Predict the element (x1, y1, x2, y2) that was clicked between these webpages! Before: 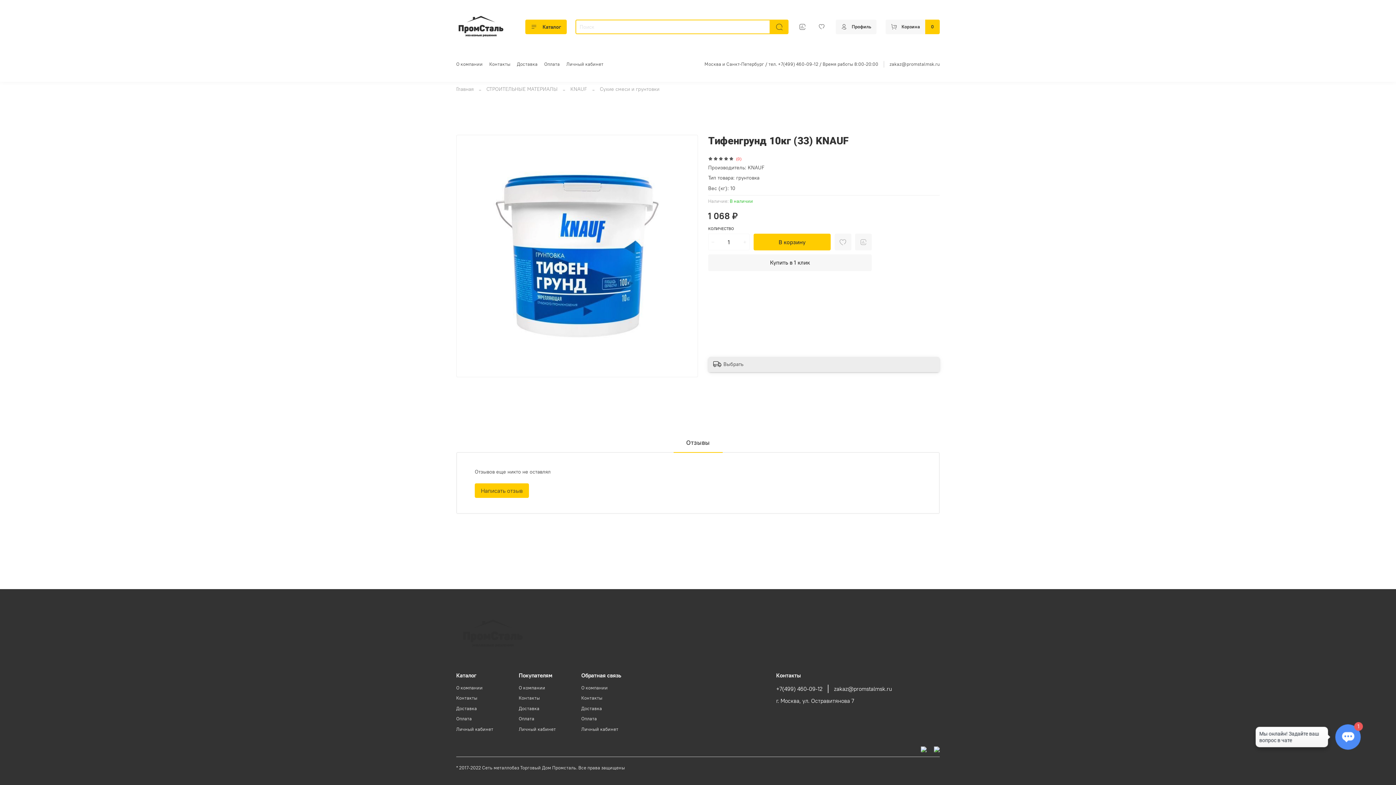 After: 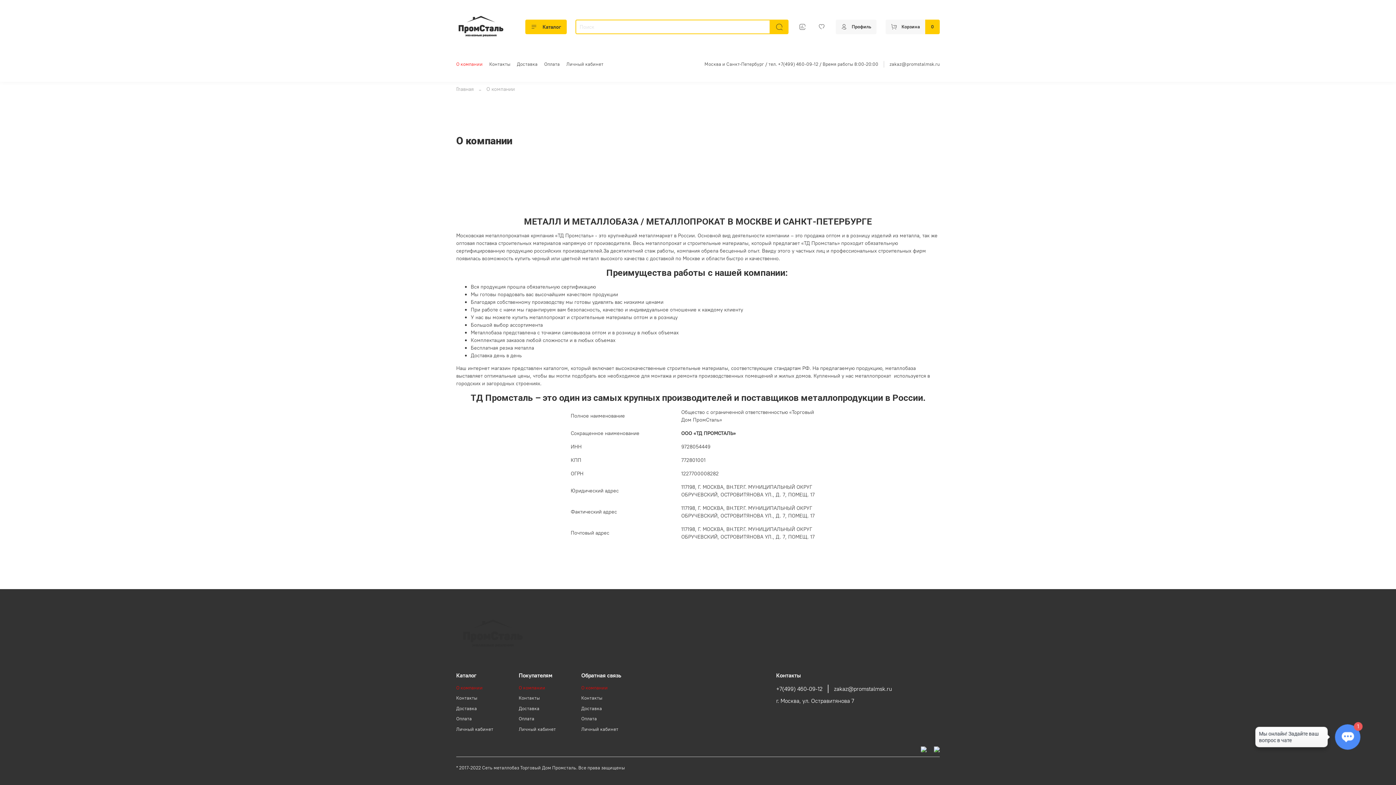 Action: bbox: (581, 684, 621, 691) label: О компании